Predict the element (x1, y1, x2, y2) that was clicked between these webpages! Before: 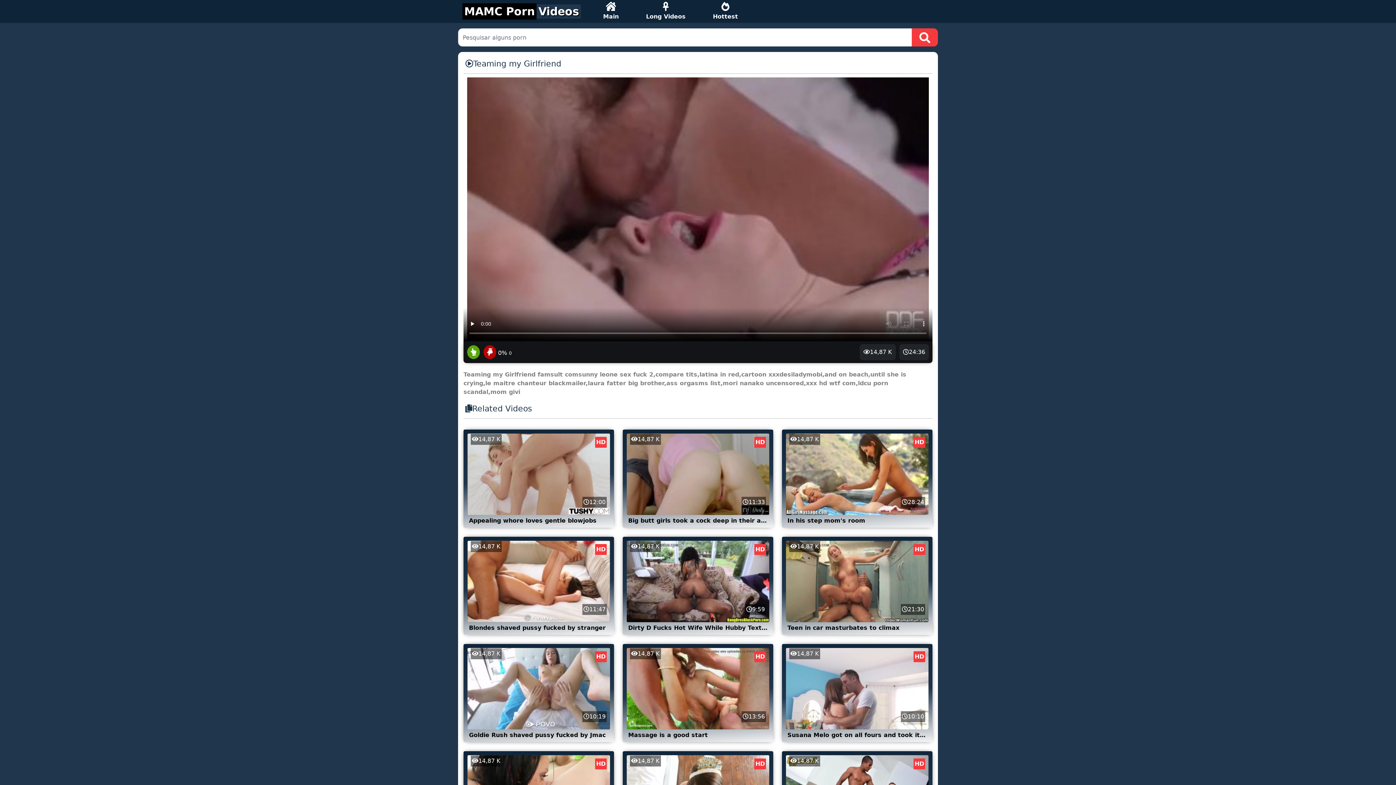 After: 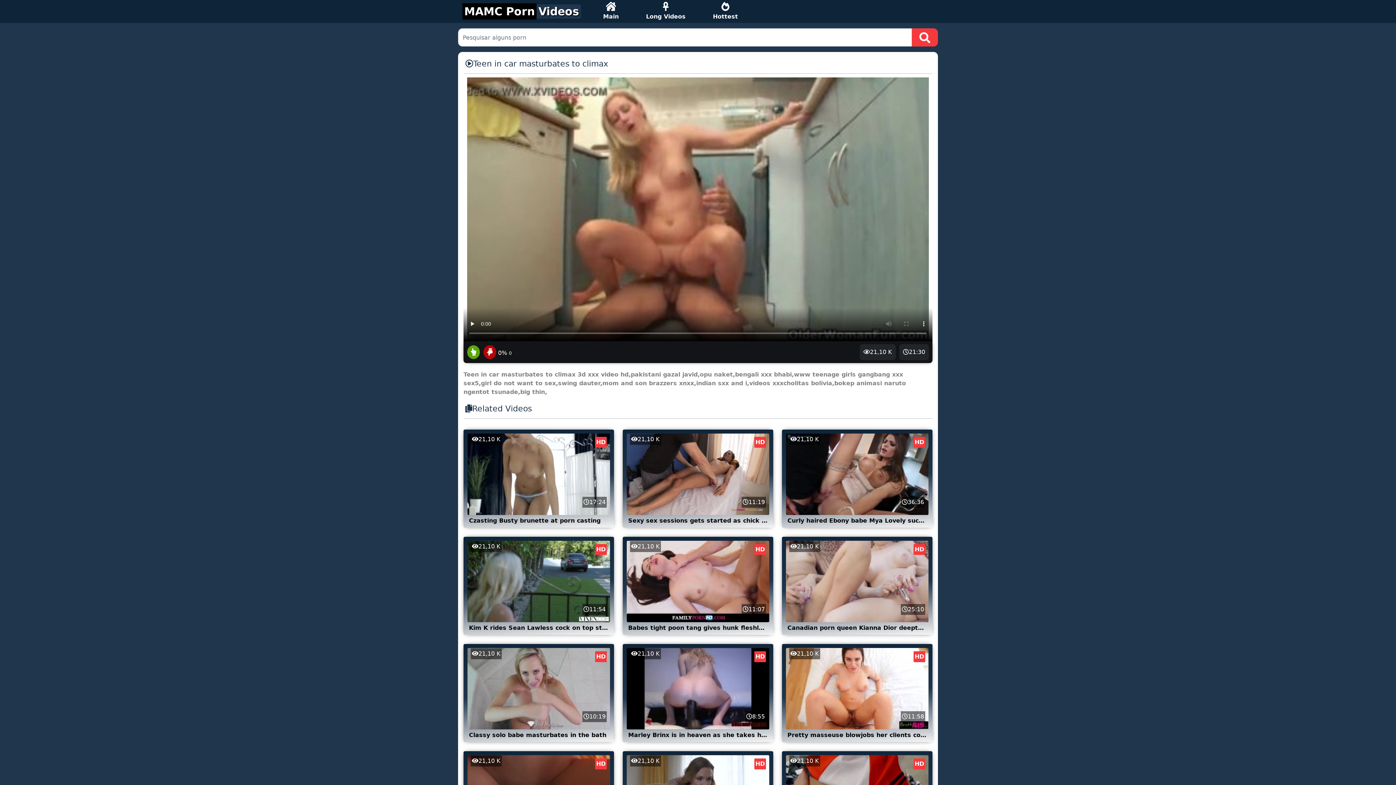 Action: bbox: (785, 577, 929, 631) label: HD
21:30
14,87 K
Teen in car masturbates to climax